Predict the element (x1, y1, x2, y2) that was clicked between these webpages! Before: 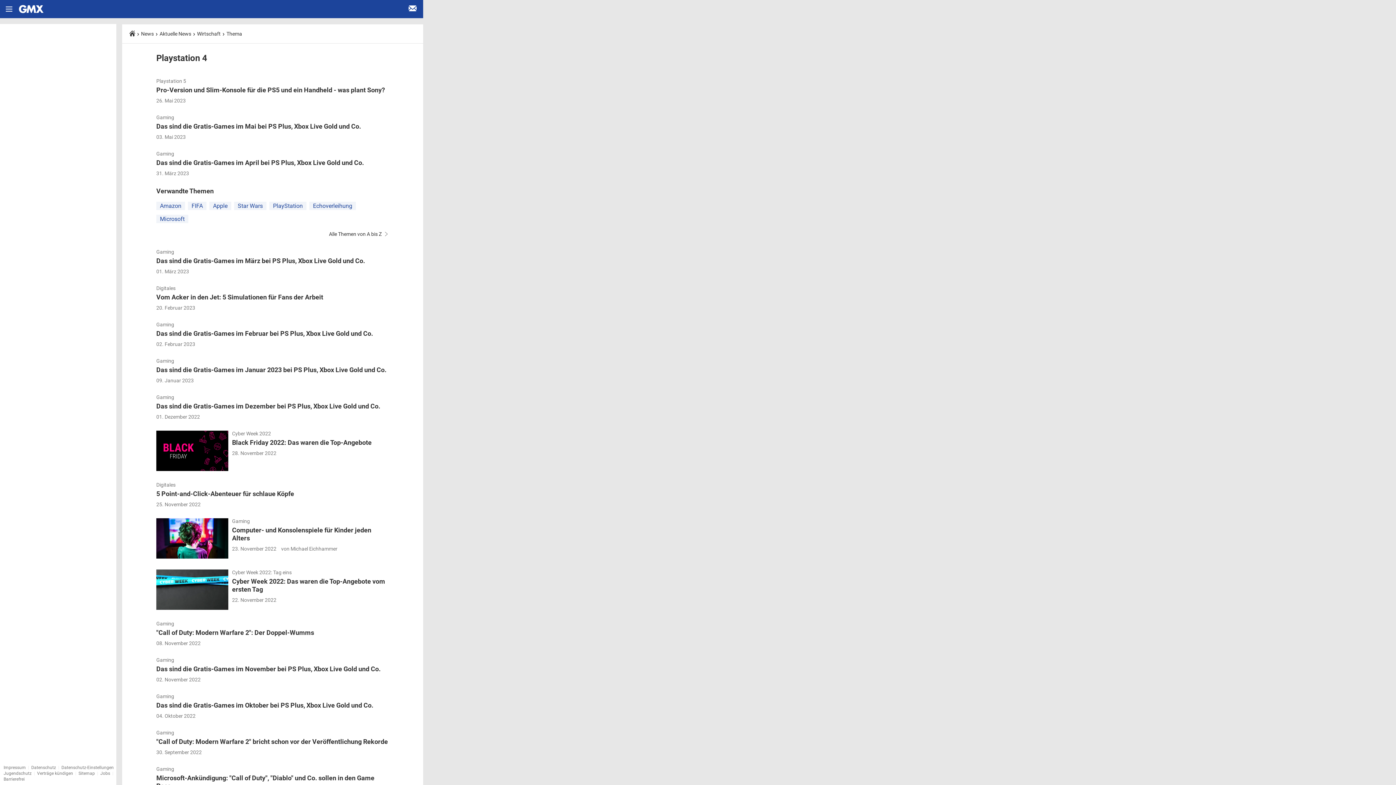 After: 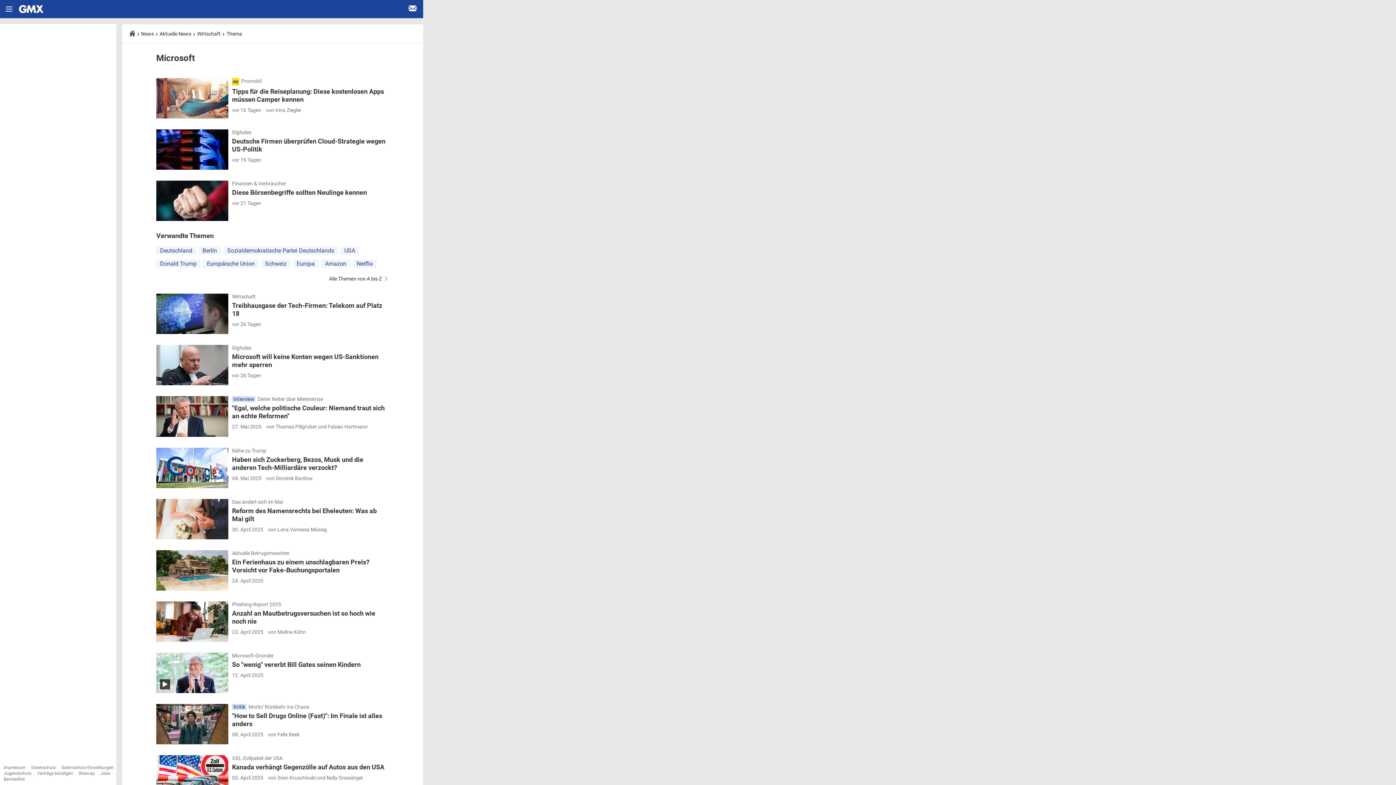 Action: bbox: (156, 214, 188, 223) label: Microsoft